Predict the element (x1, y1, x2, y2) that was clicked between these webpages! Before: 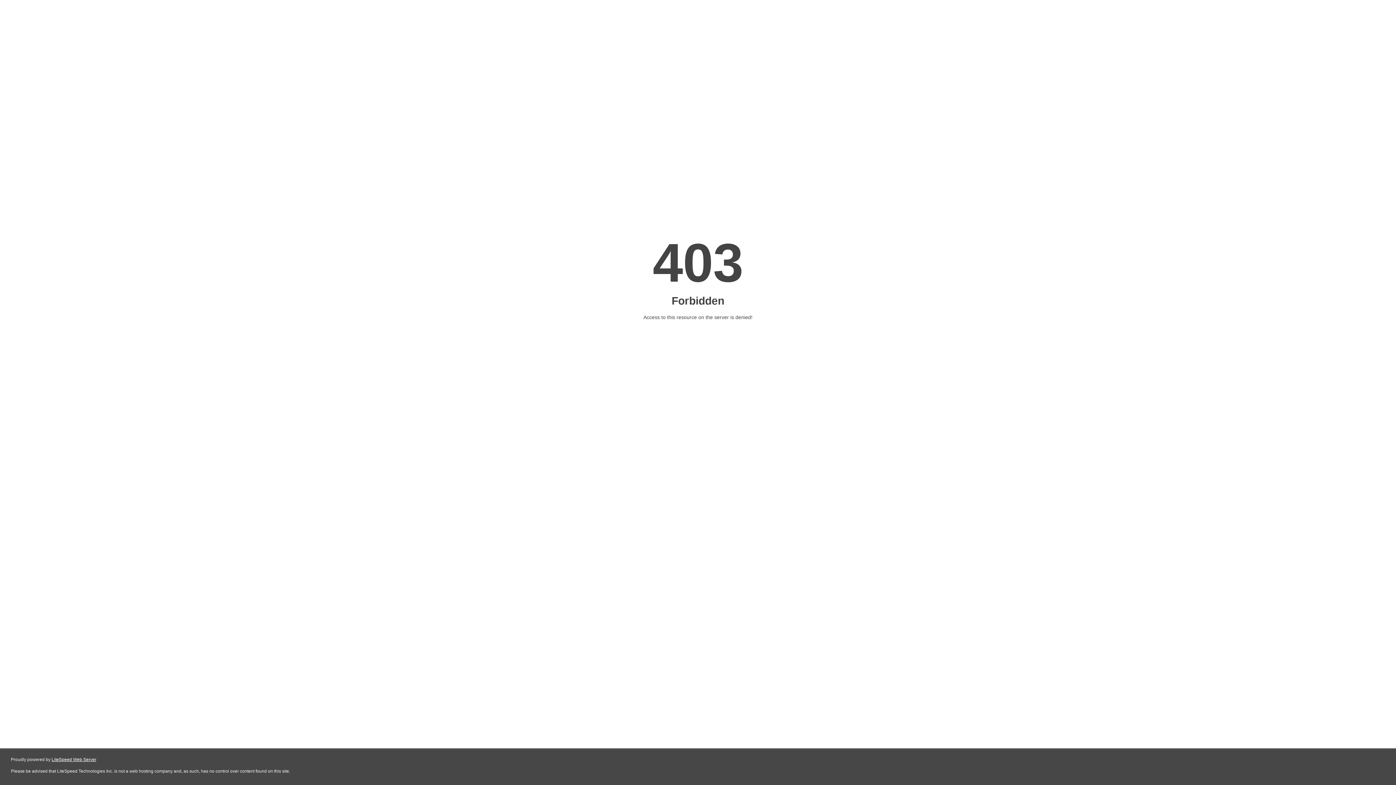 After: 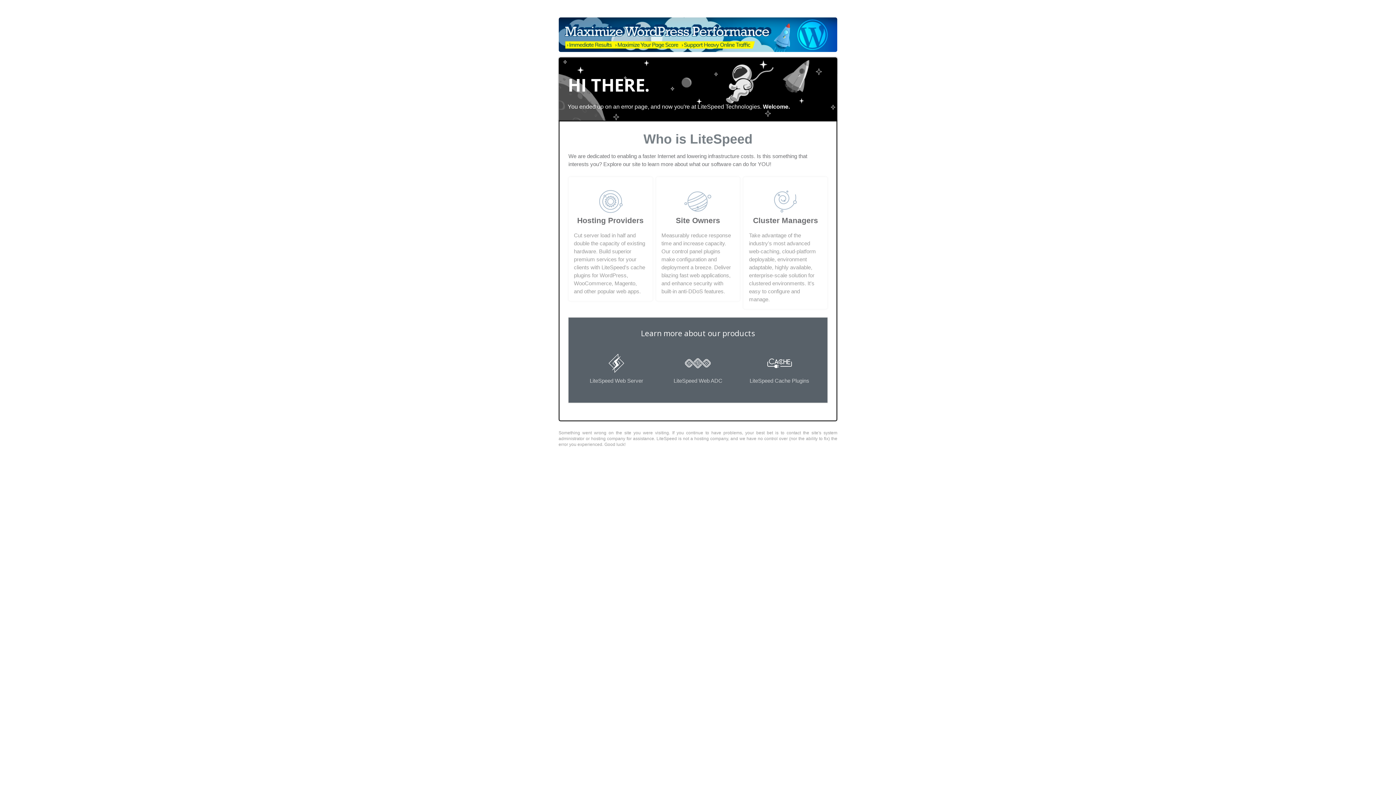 Action: label: LiteSpeed Web Server bbox: (51, 757, 96, 762)